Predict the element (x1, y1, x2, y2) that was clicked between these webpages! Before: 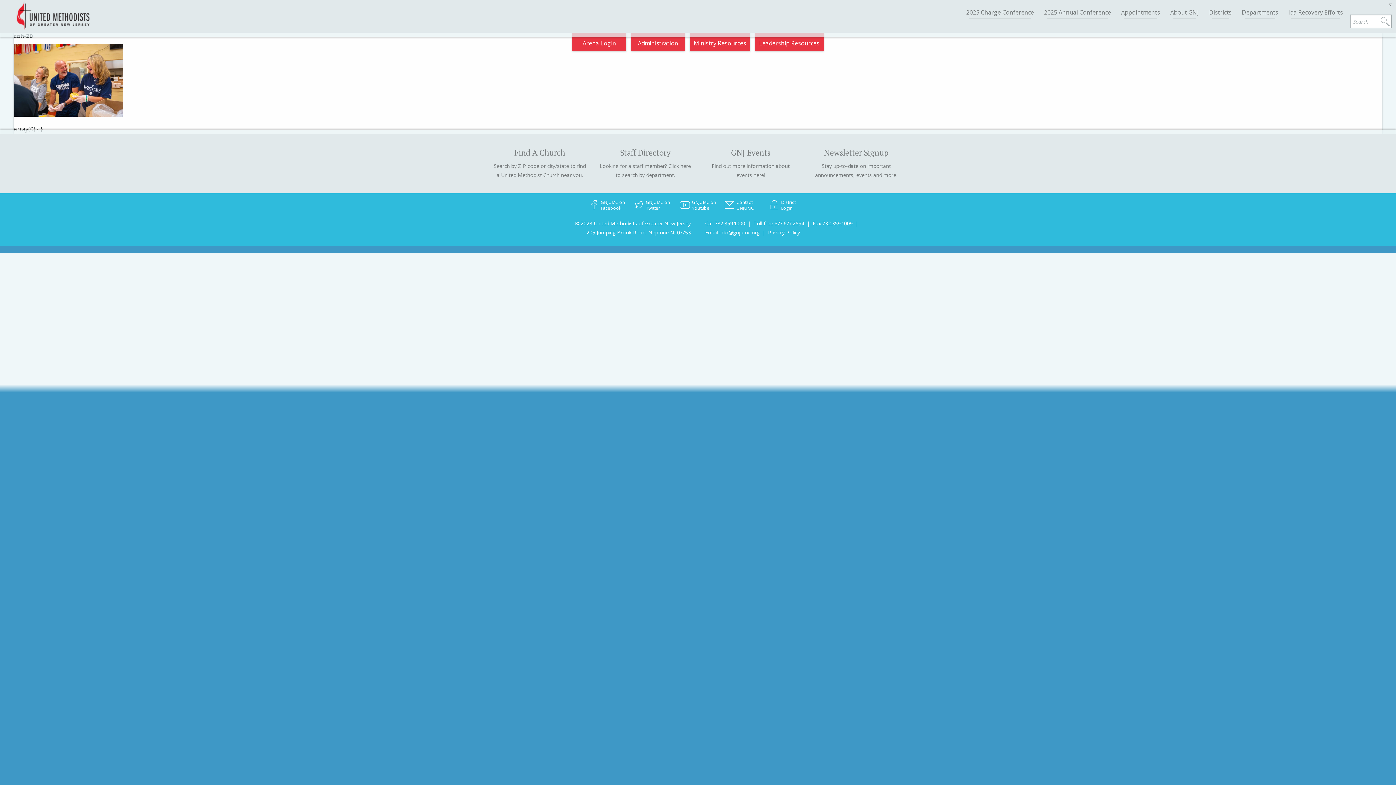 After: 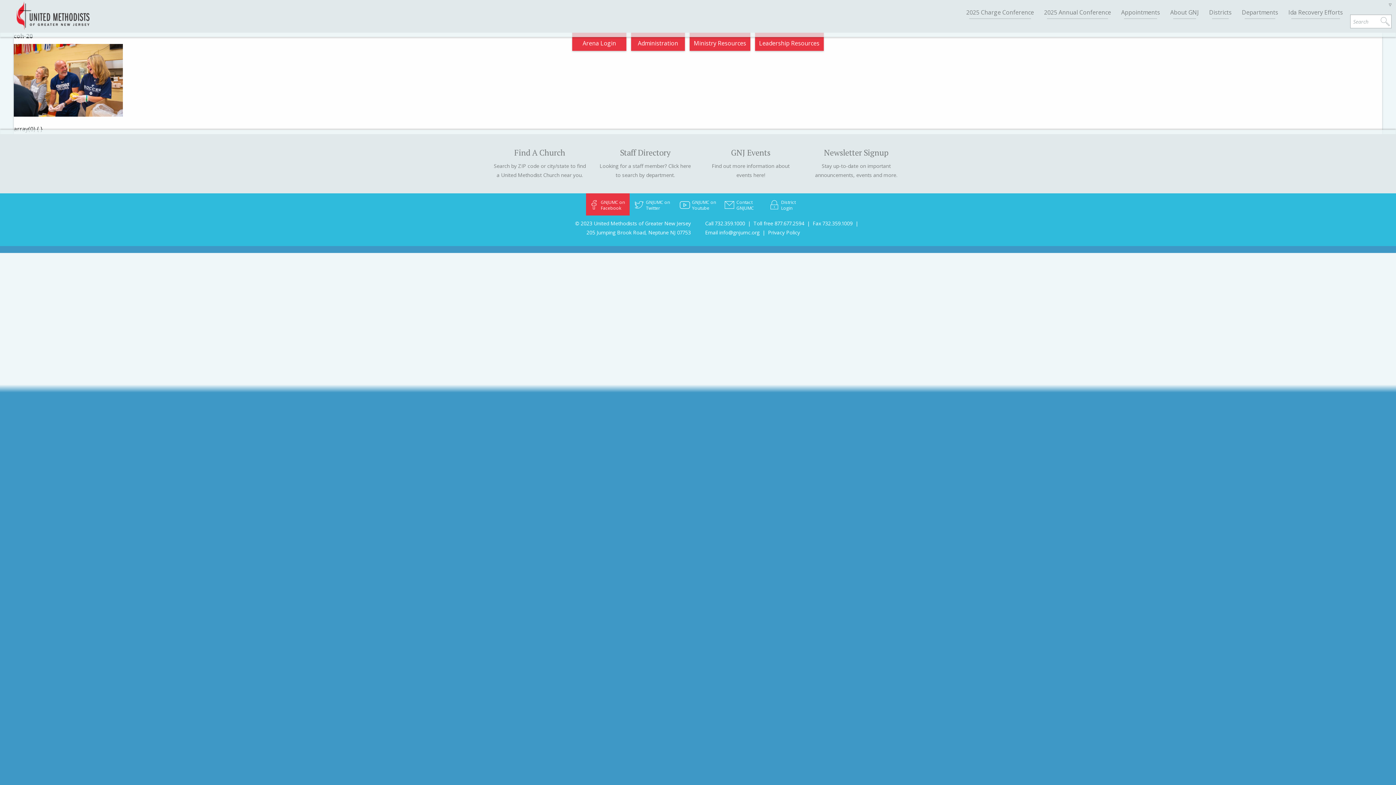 Action: label: GNJUMC on Facebook bbox: (586, 193, 629, 215)